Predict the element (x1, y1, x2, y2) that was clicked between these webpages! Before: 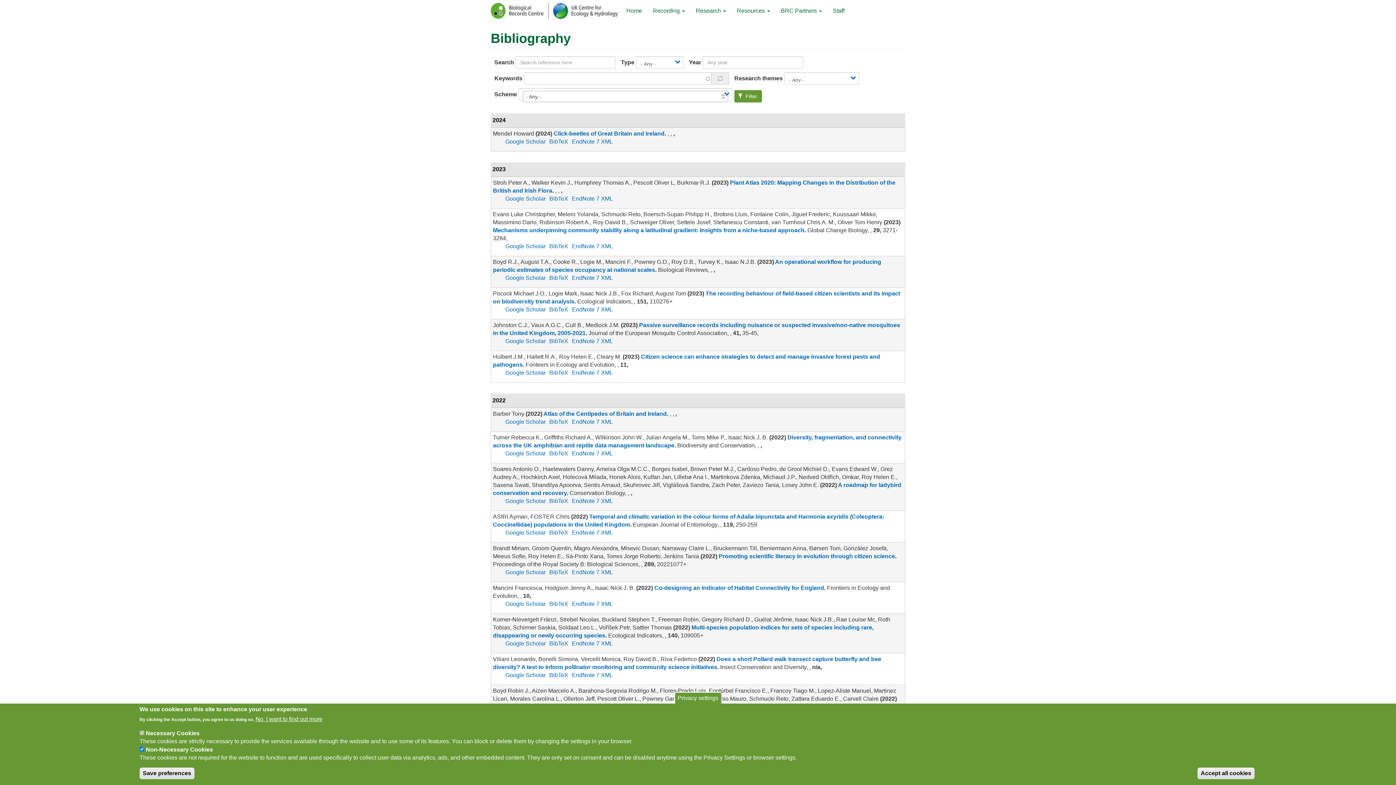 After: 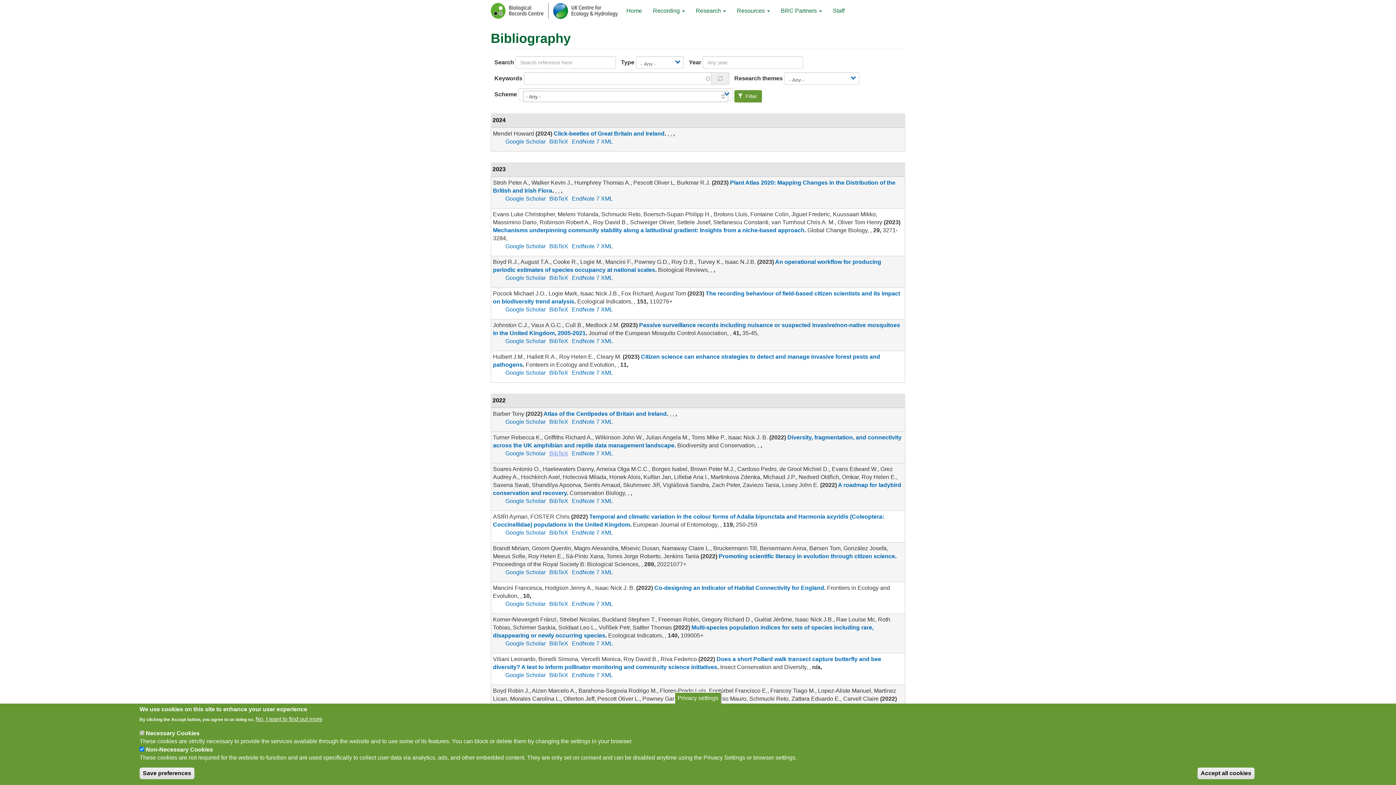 Action: label: BibTeX bbox: (549, 450, 568, 456)